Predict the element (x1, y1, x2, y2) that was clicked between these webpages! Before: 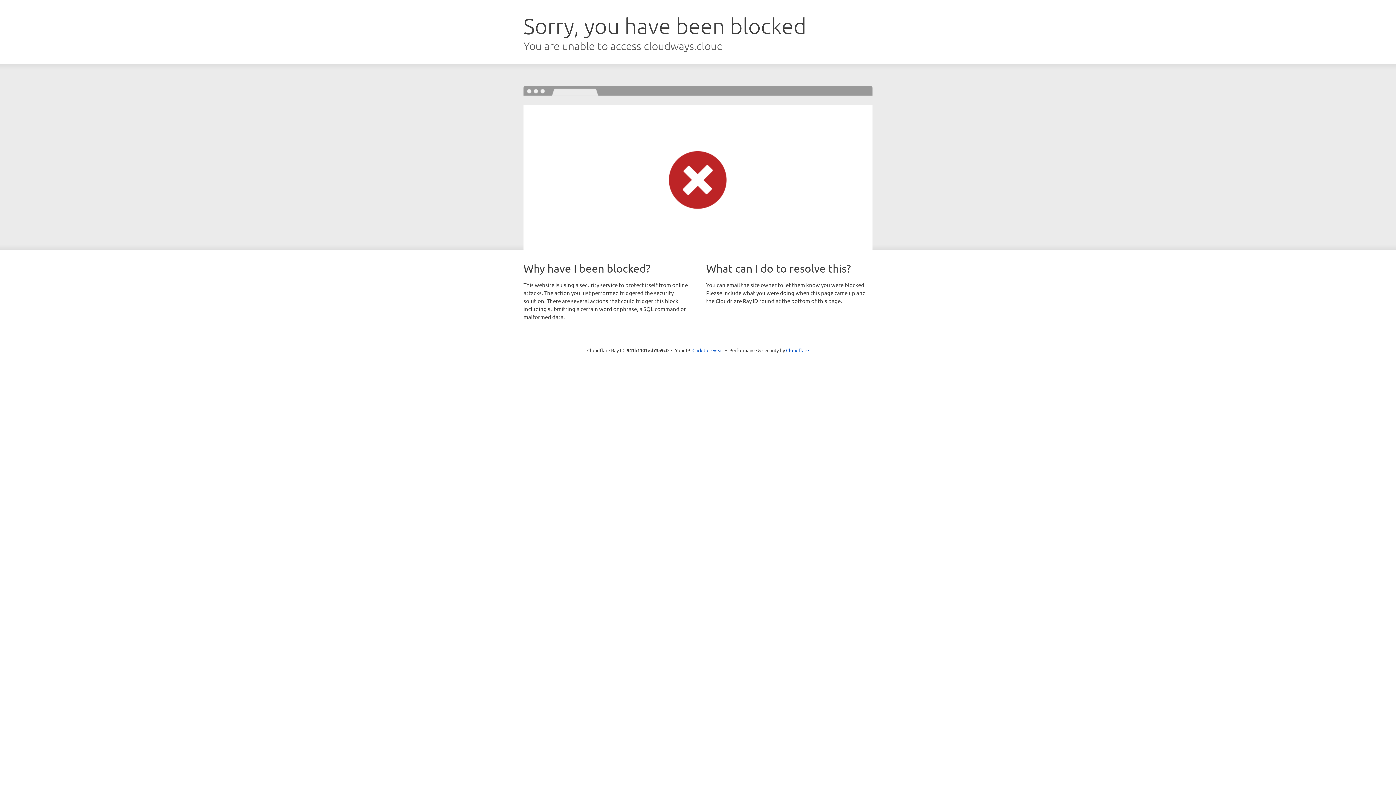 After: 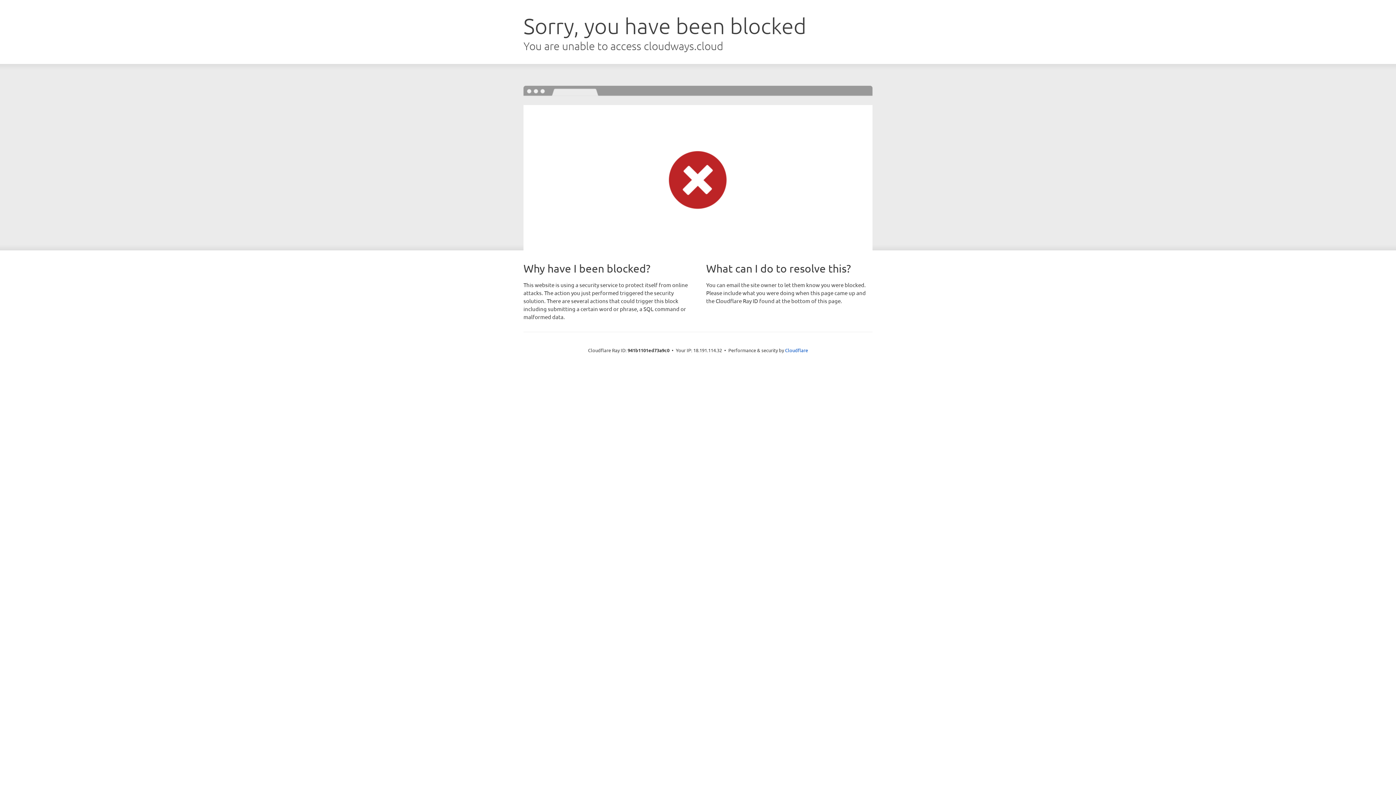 Action: label: Click to reveal bbox: (692, 346, 723, 353)